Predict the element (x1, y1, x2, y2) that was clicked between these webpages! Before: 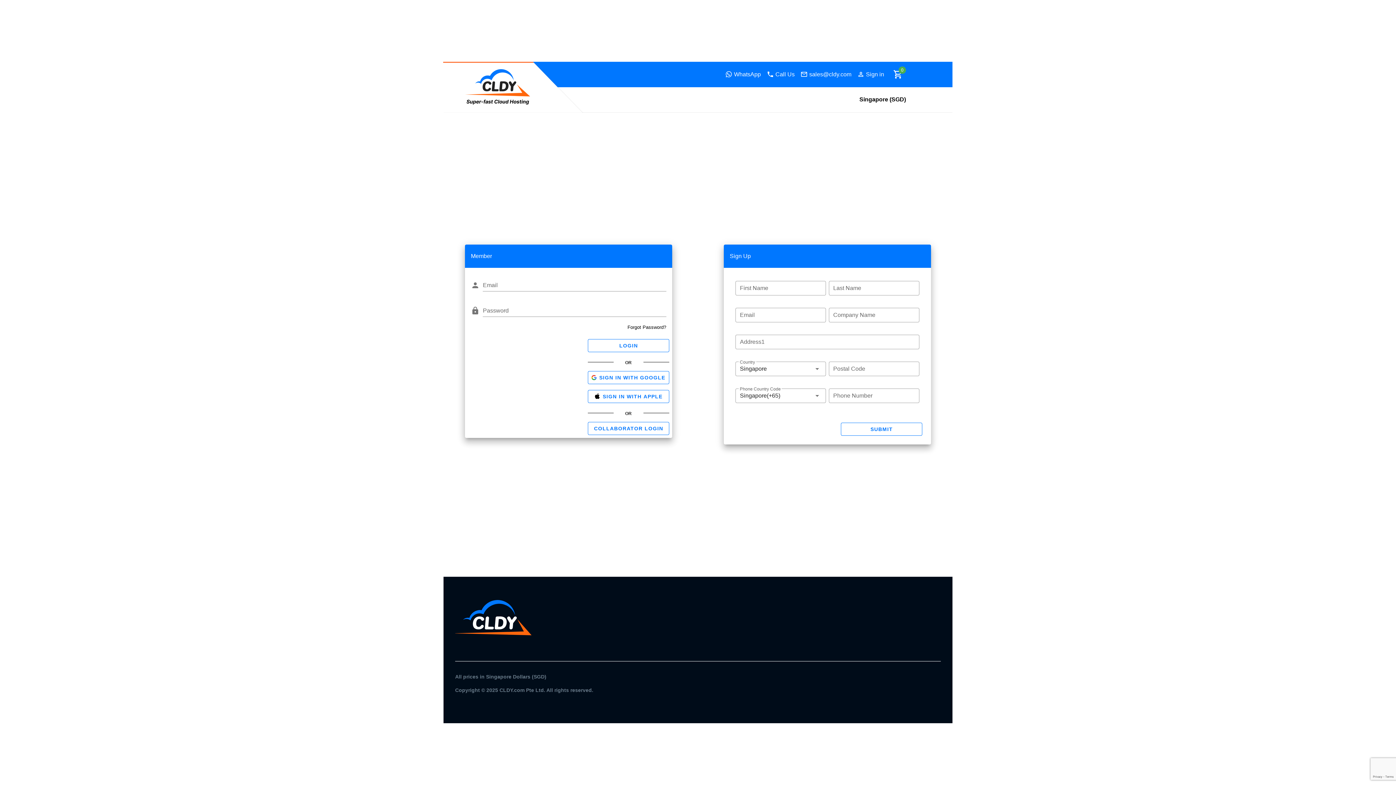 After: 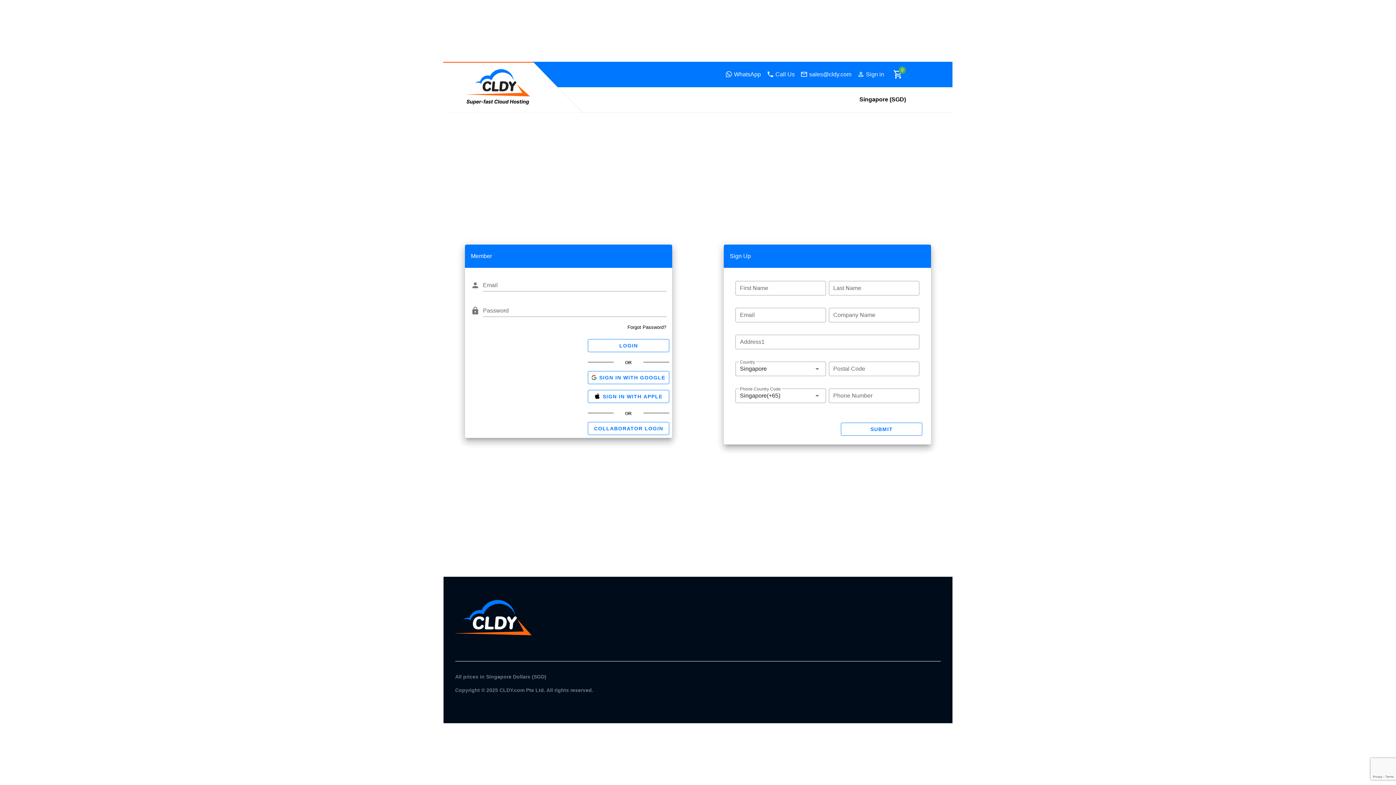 Action: label: sales@cldy.com bbox: (800, 66, 851, 82)